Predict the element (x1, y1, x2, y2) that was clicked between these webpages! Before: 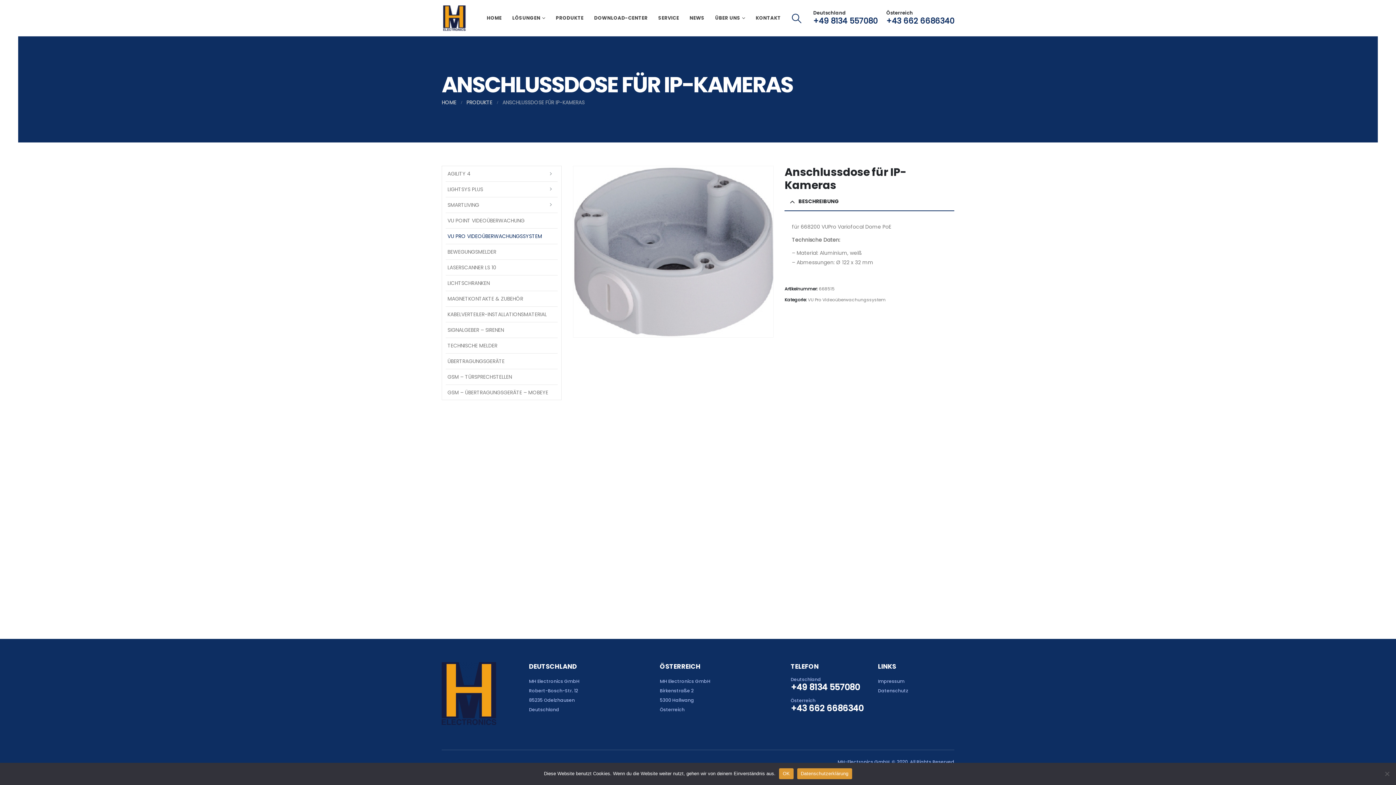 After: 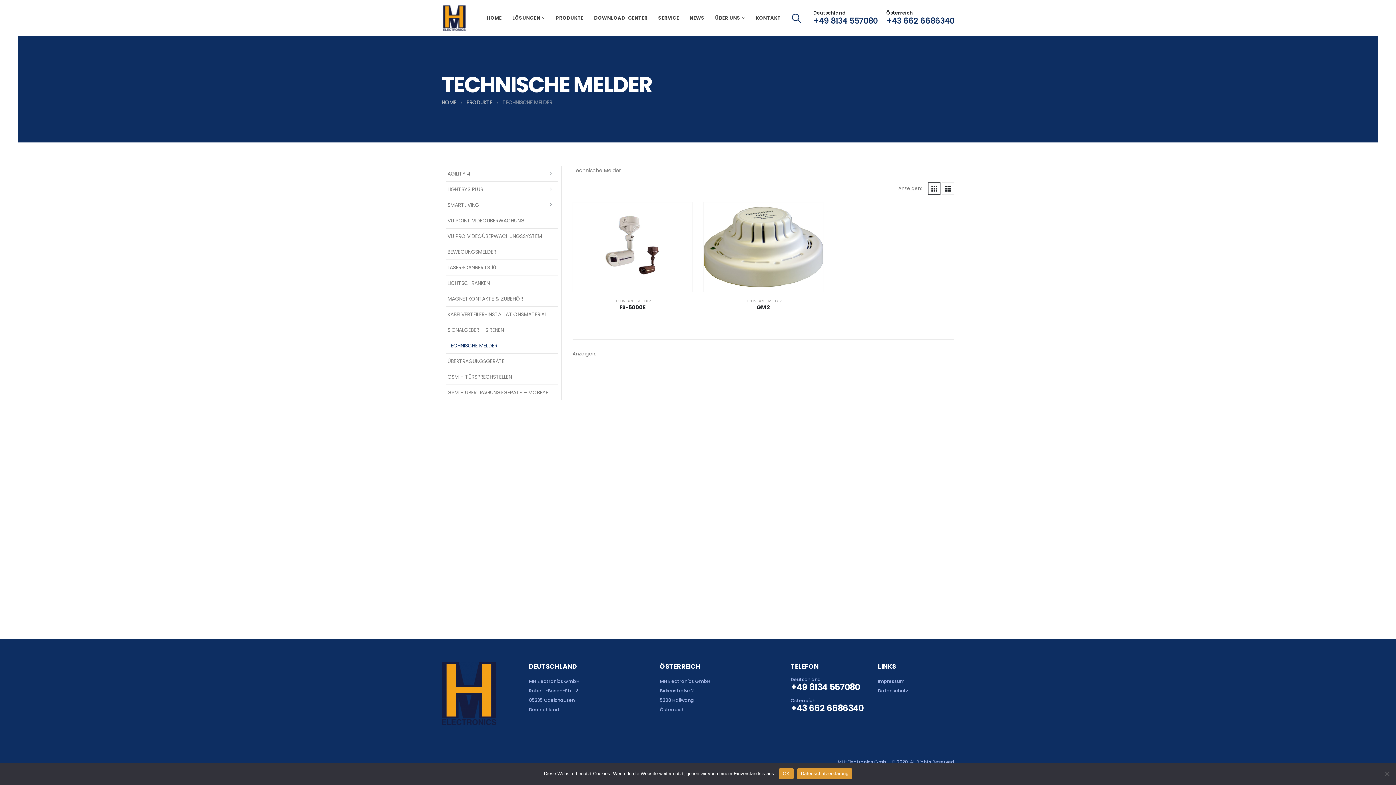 Action: label: TECHNISCHE MELDER bbox: (445, 337, 557, 353)